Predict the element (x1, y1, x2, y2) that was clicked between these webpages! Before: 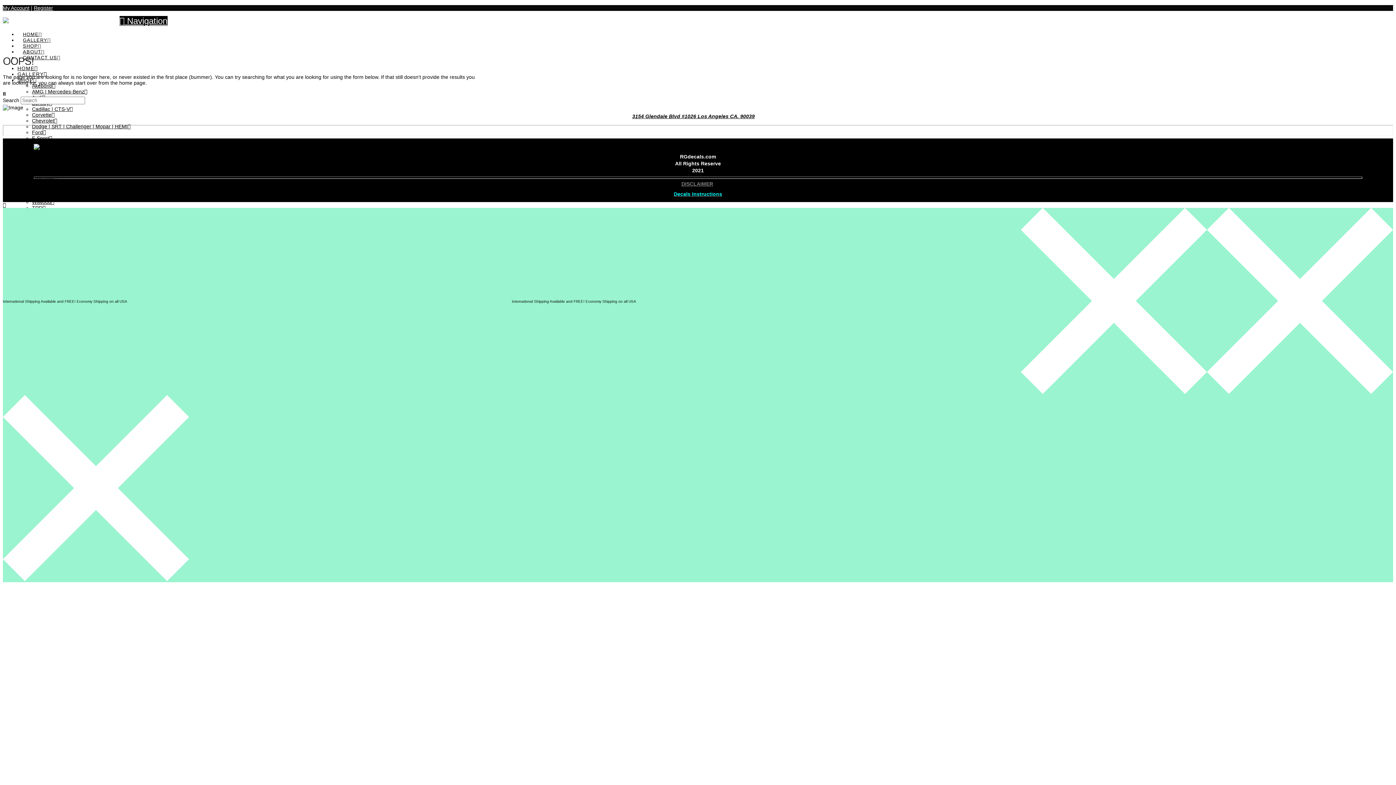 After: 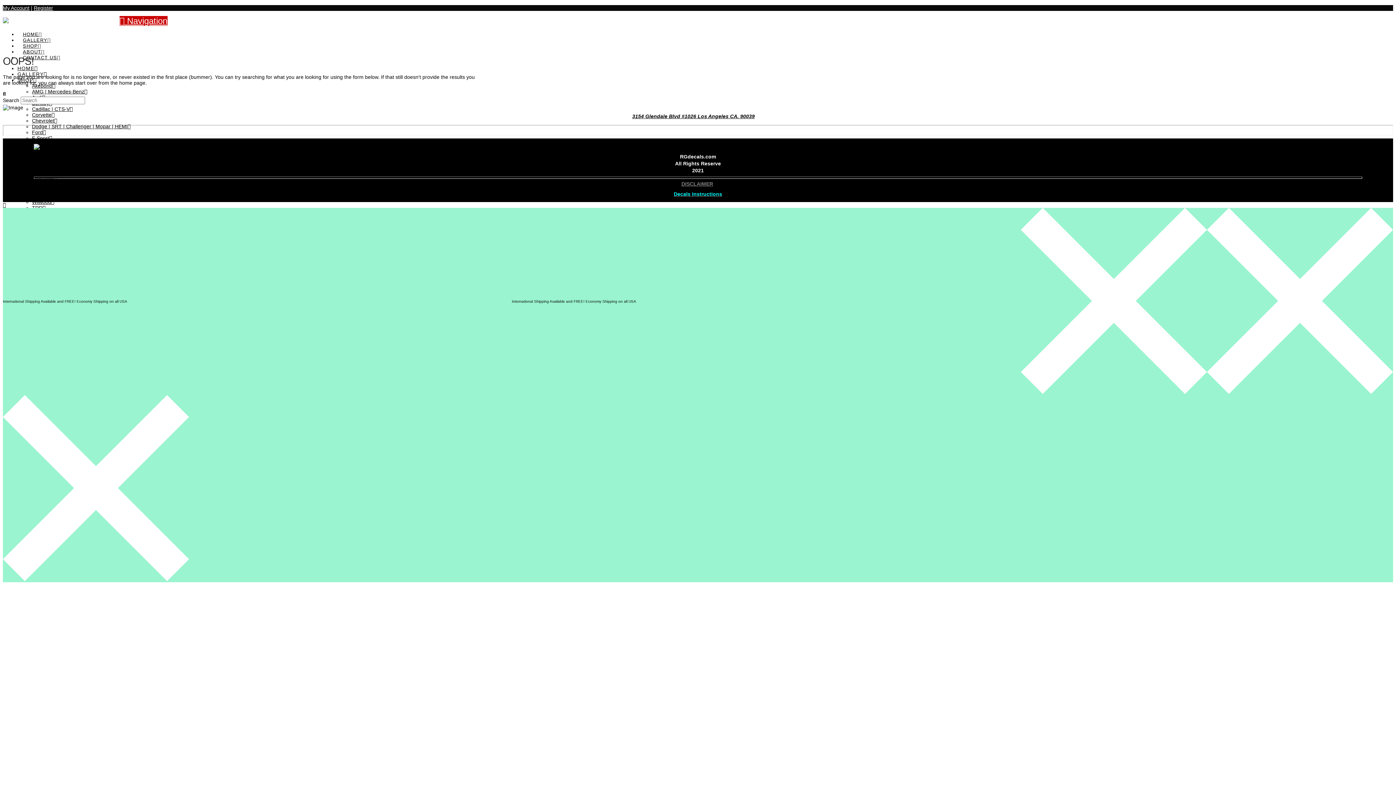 Action: label:  Navigation bbox: (119, 16, 167, 25)